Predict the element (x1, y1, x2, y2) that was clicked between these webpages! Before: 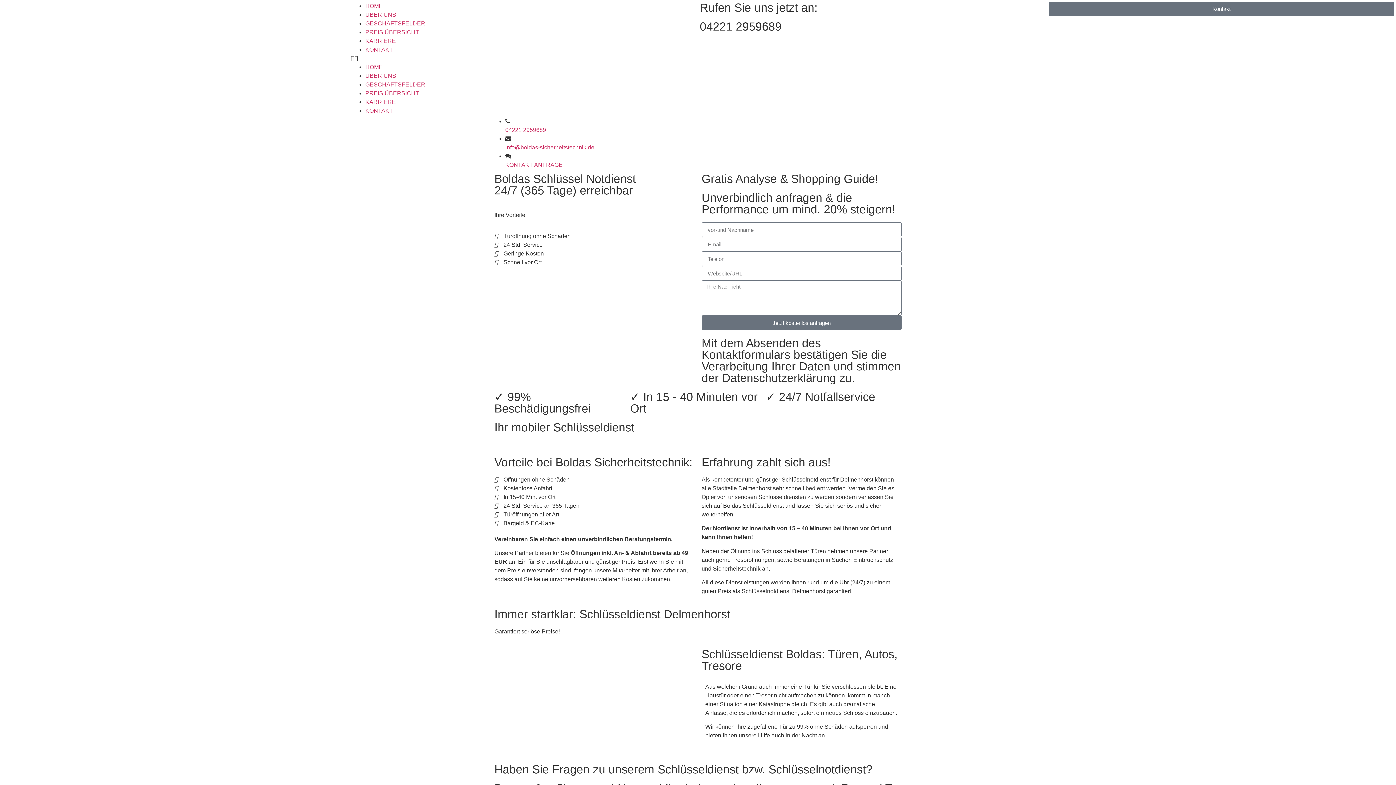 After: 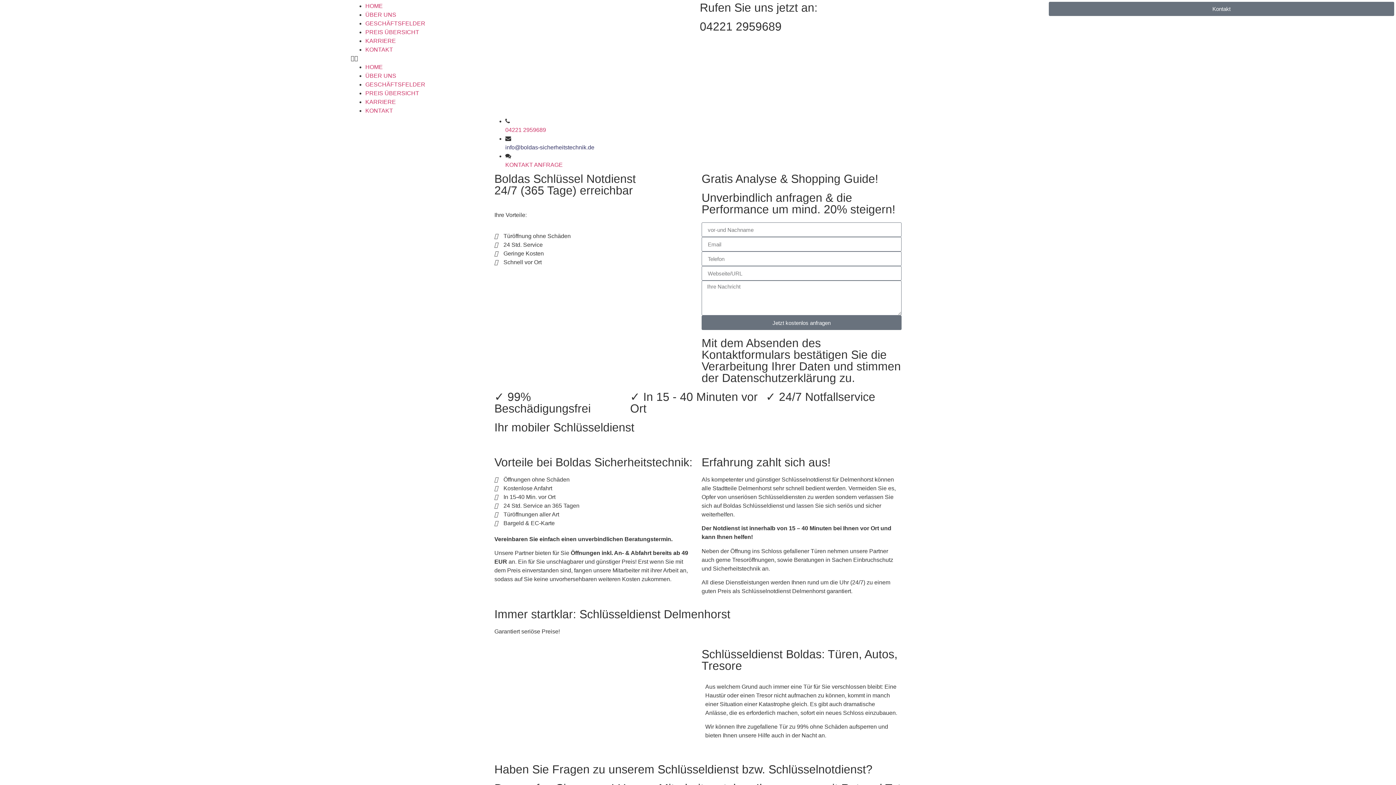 Action: bbox: (505, 144, 594, 150) label: info@boldas-sicherheitstechnik.de